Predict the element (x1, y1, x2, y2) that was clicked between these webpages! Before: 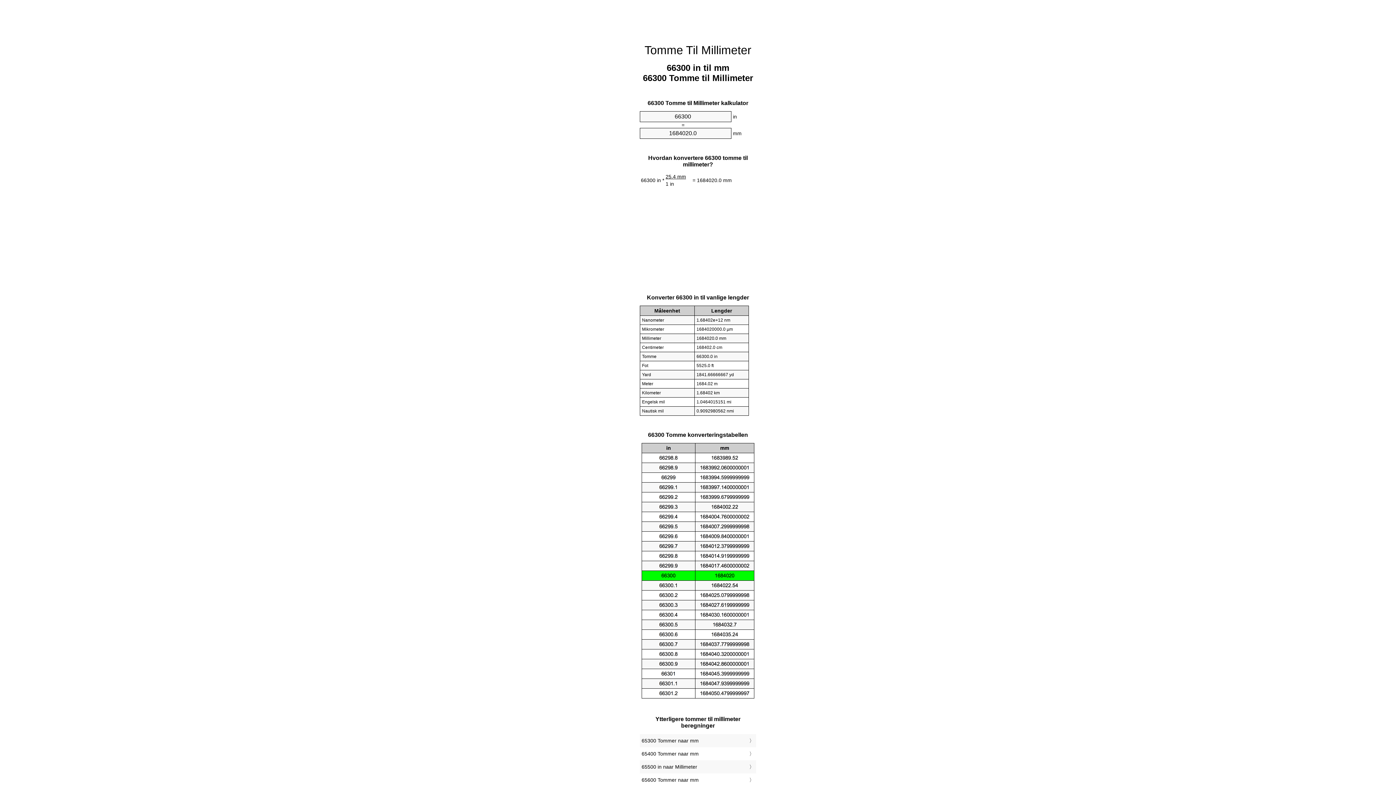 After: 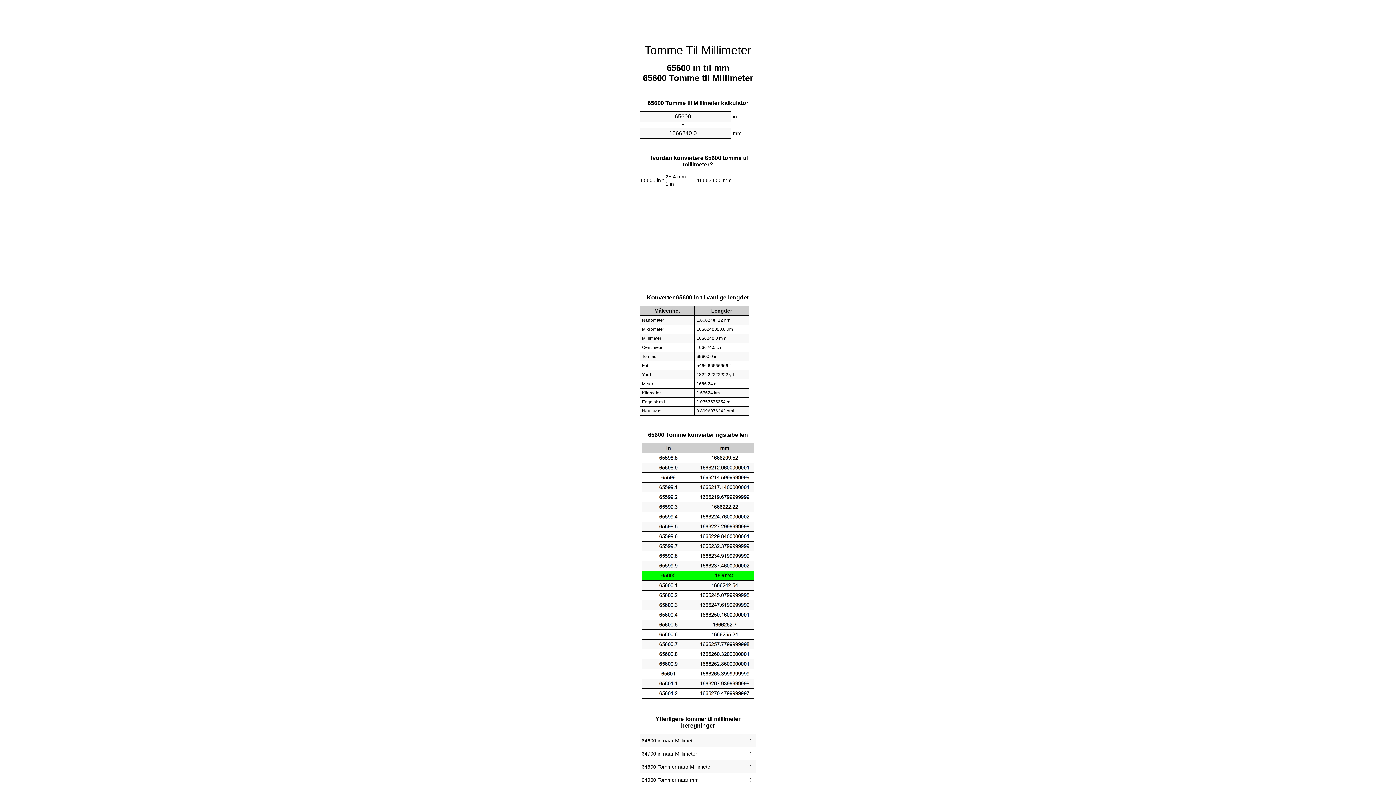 Action: bbox: (641, 775, 754, 785) label: 65600 Tommer naar mm